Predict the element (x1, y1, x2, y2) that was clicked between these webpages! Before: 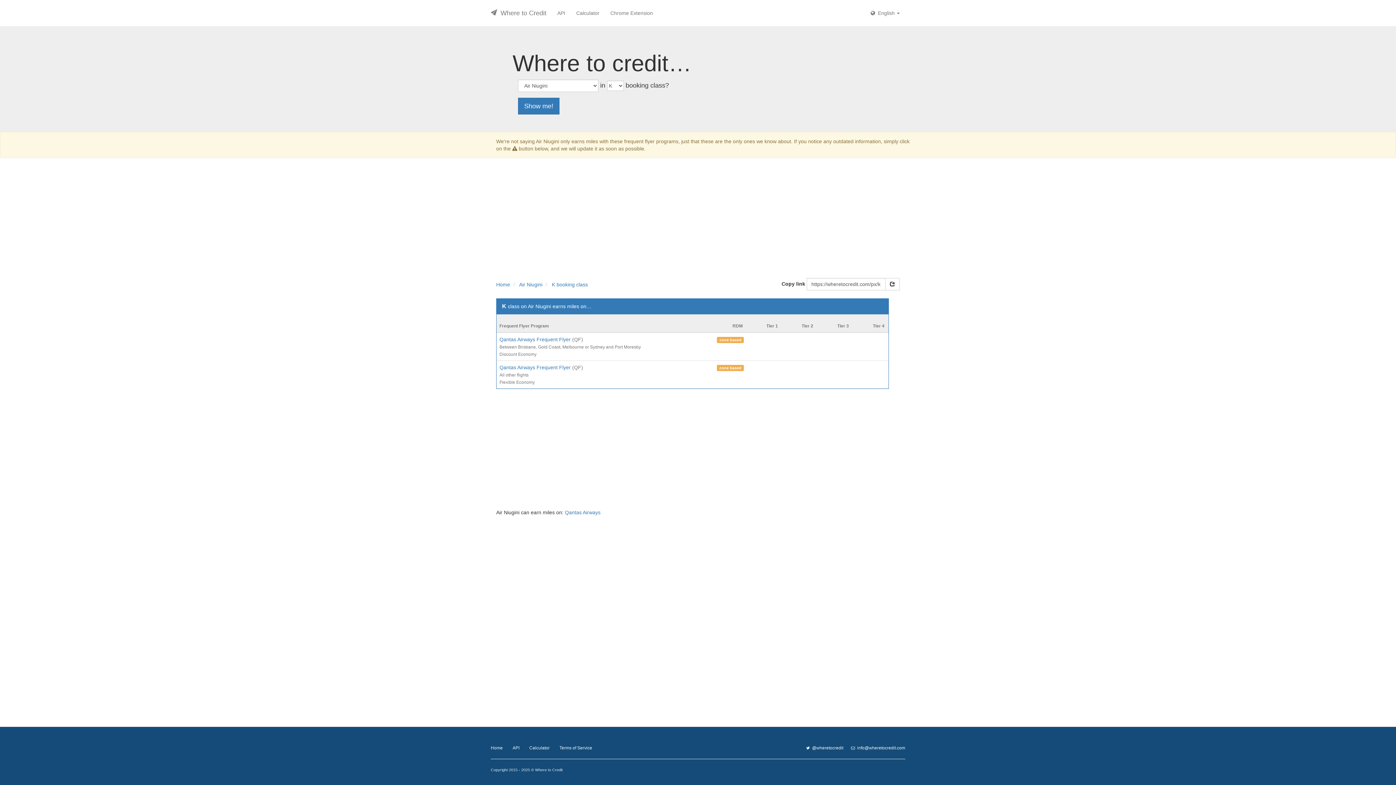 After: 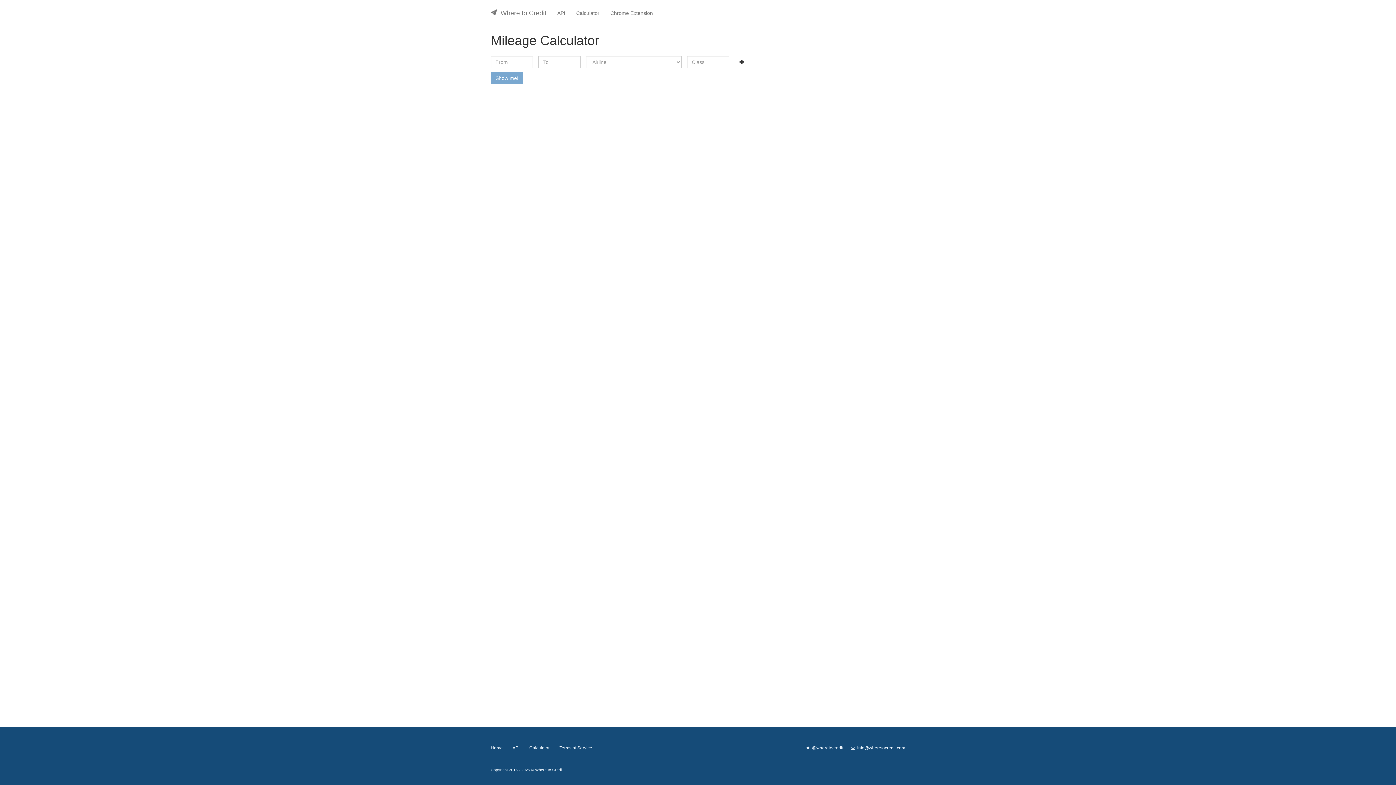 Action: bbox: (529, 745, 549, 750) label: Calculator